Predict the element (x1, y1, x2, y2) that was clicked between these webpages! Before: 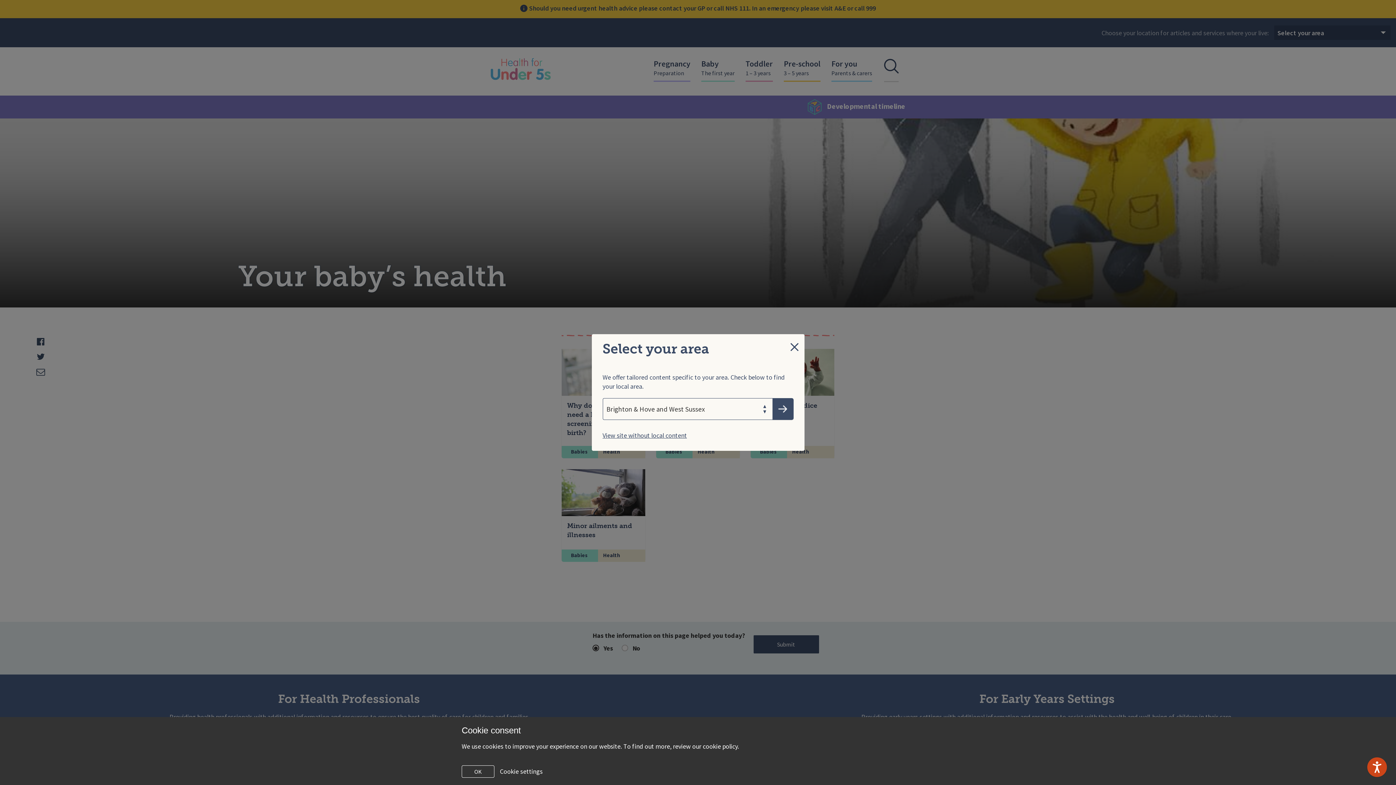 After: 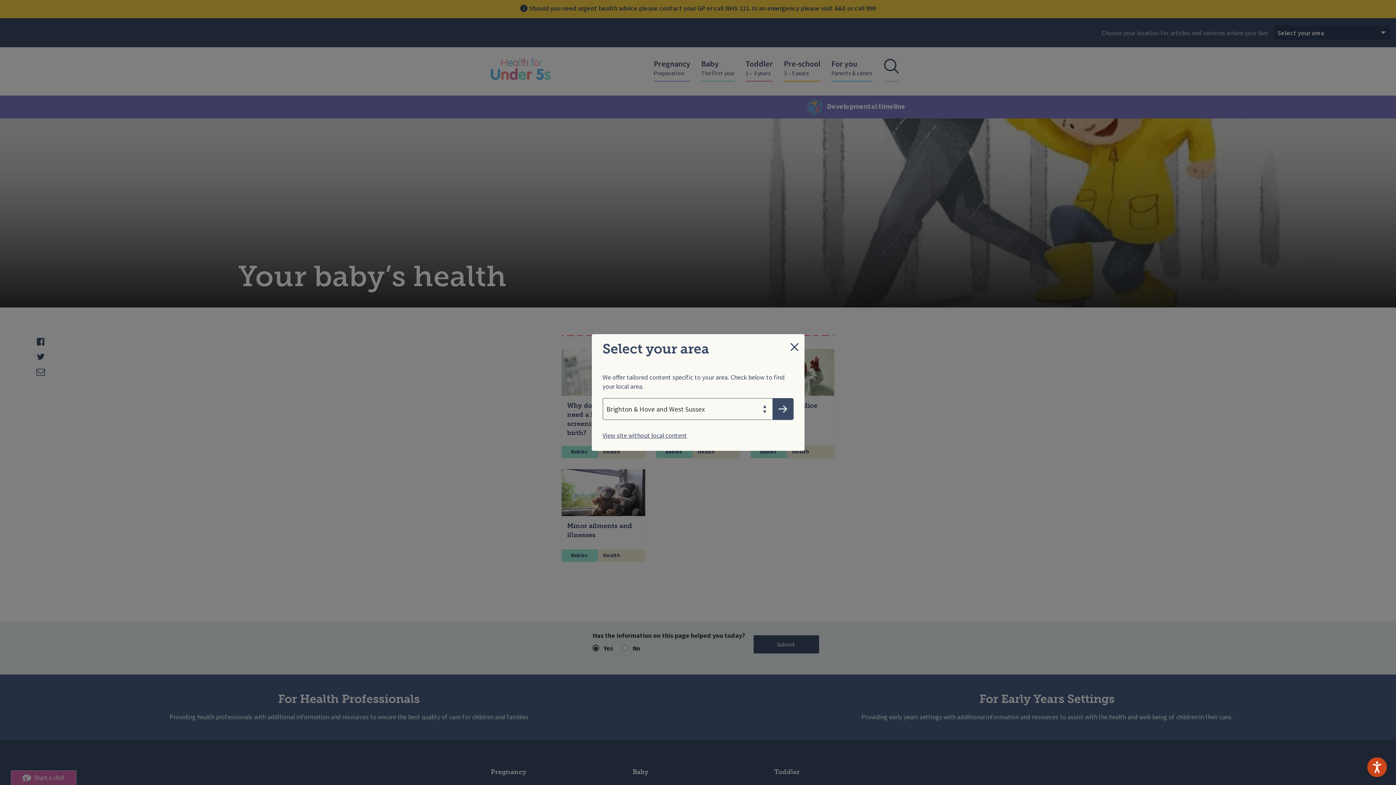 Action: bbox: (461, 765, 494, 778) label: OK